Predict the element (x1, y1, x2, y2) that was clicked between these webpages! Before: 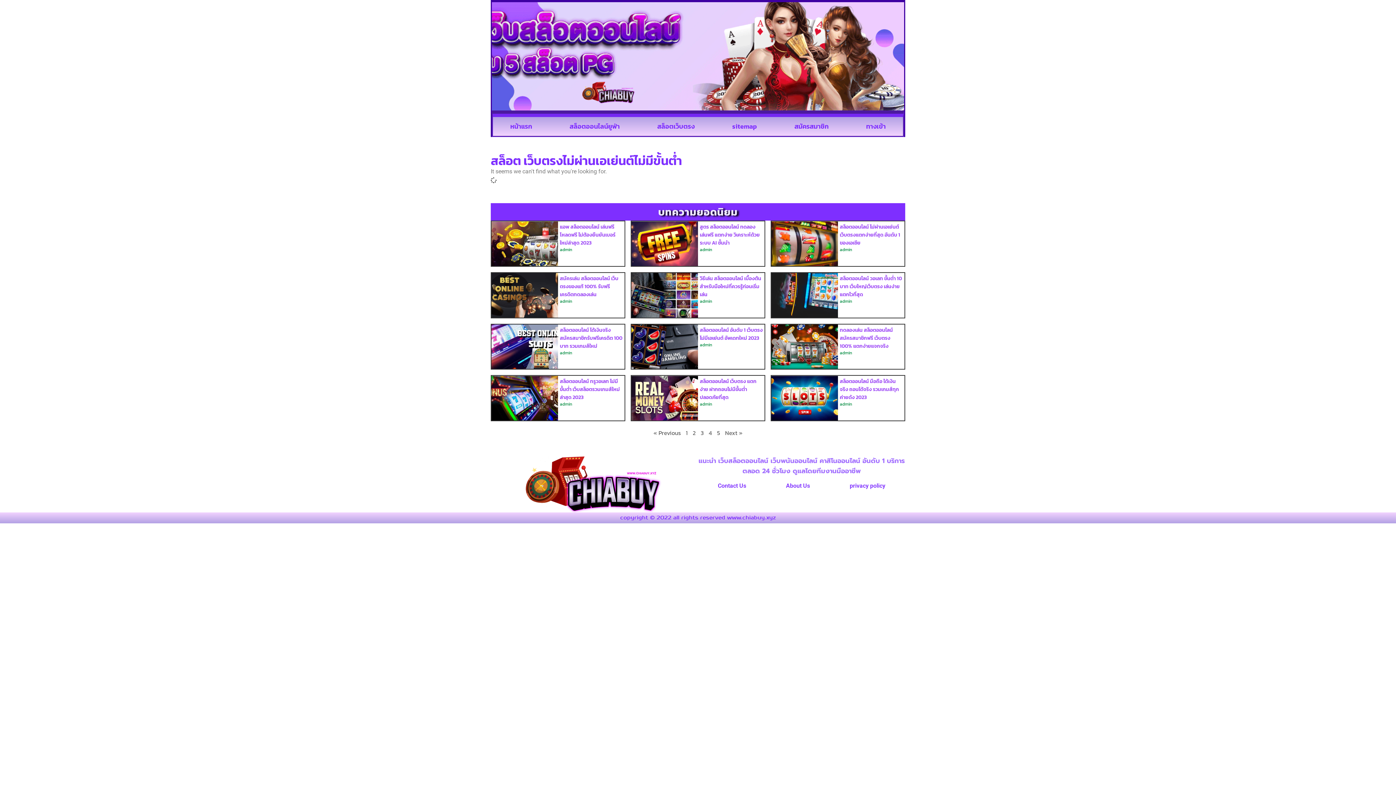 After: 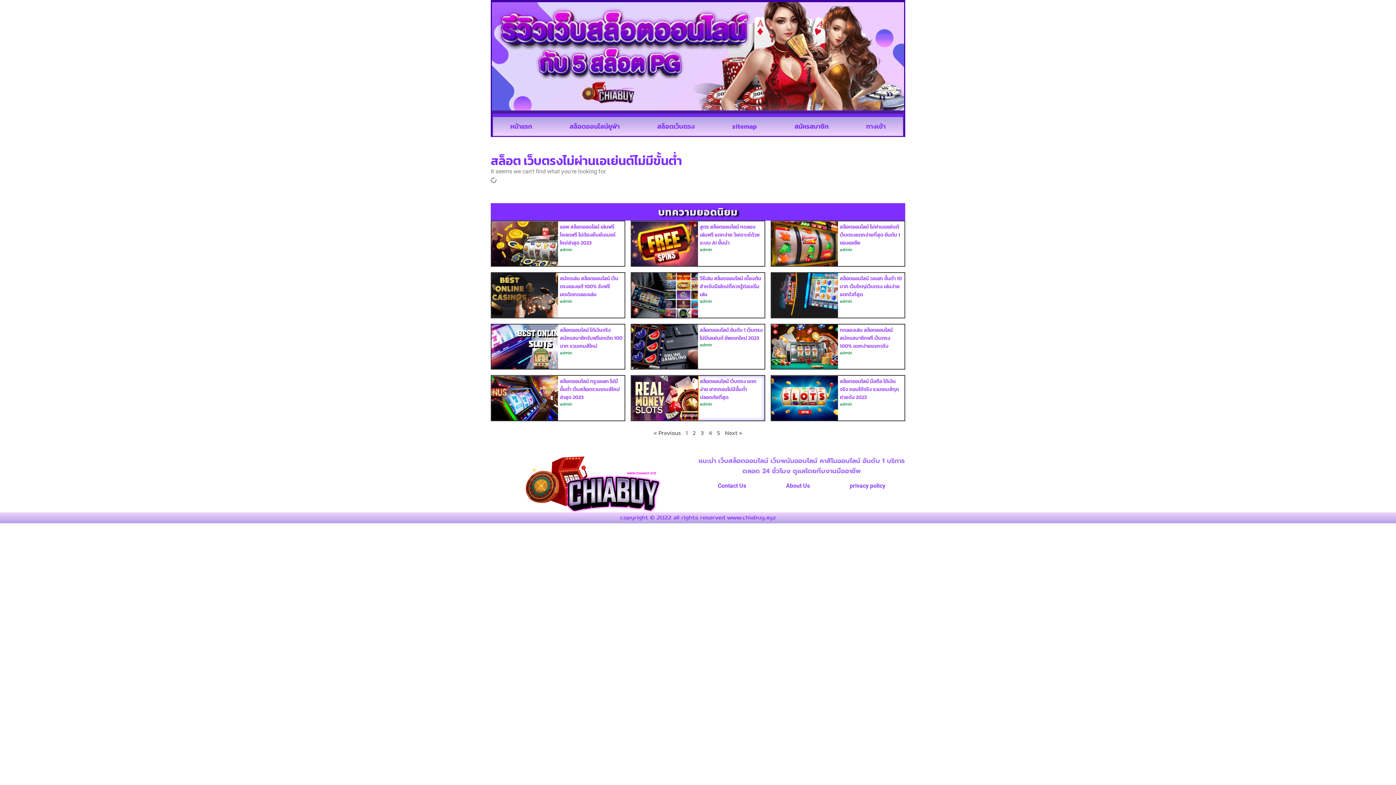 Action: bbox: (631, 376, 698, 420)